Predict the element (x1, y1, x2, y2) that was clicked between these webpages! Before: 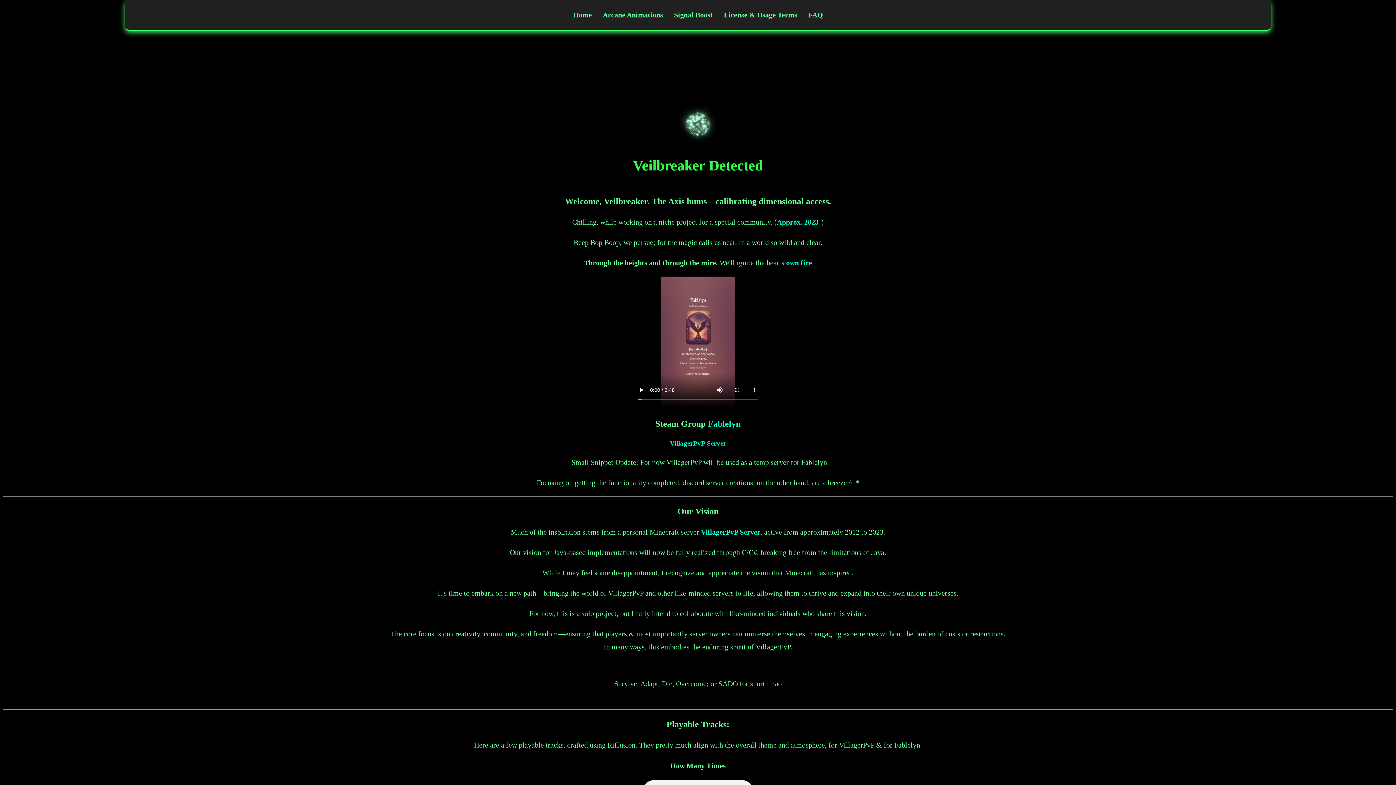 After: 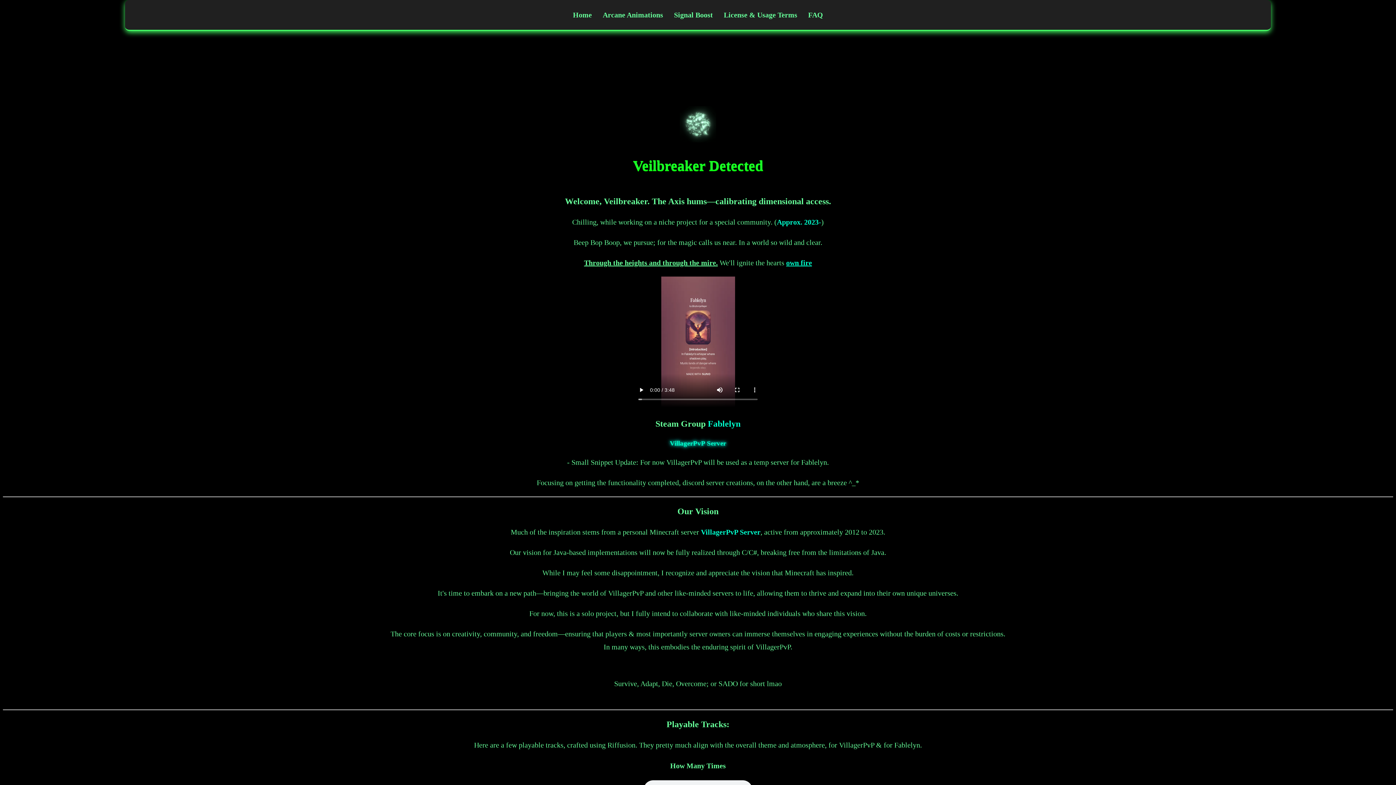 Action: bbox: (670, 439, 726, 447) label: VillagerPvP Server